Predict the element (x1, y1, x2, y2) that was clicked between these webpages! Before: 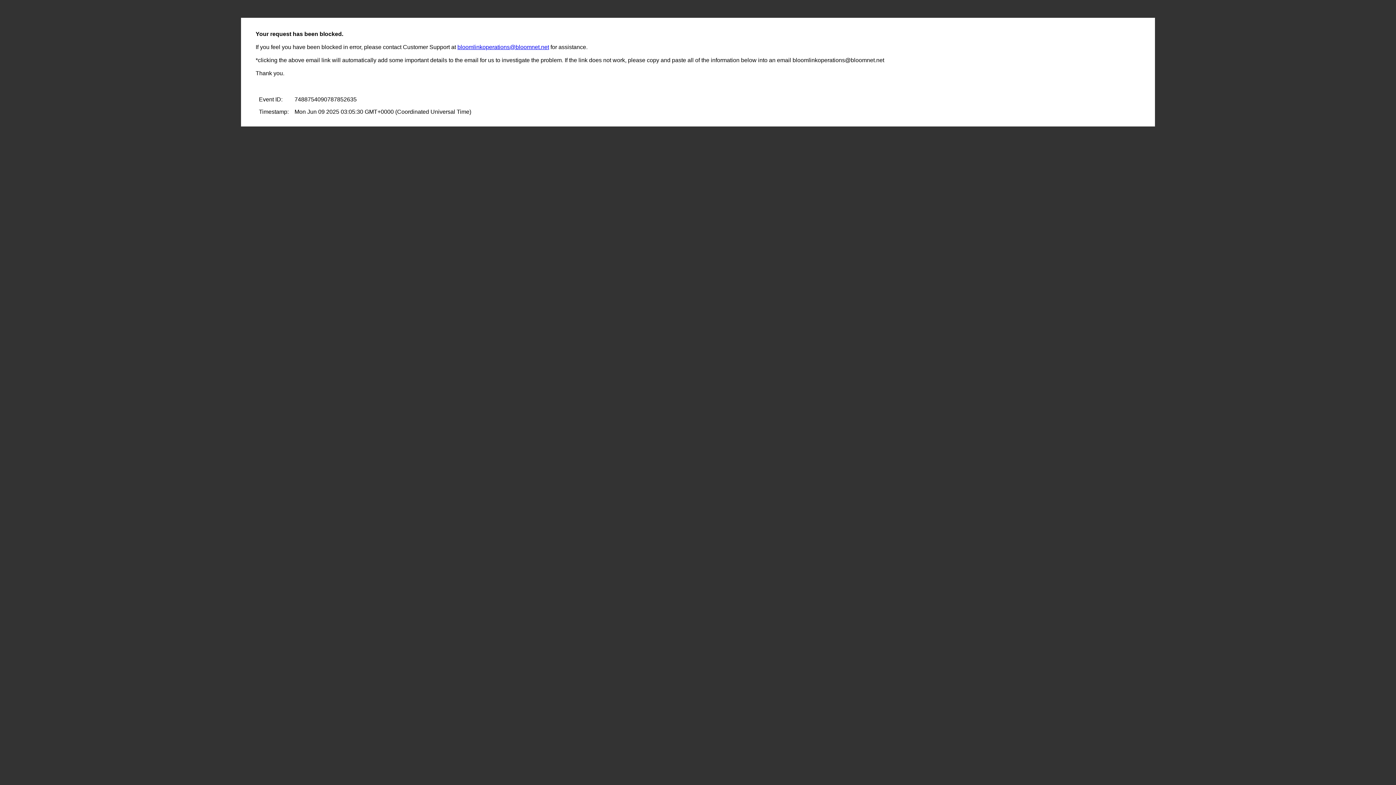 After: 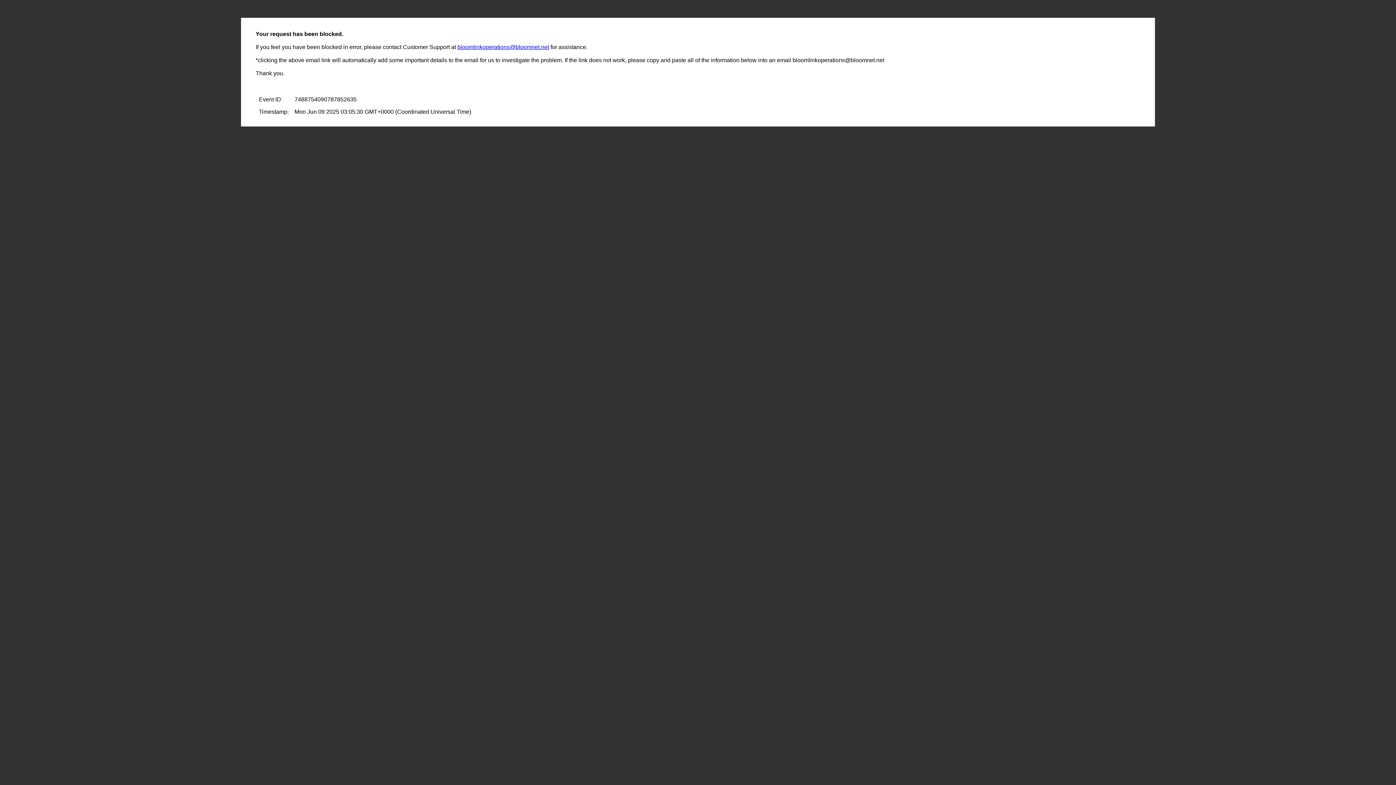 Action: bbox: (457, 44, 549, 50) label: bloomlinkoperations@bloomnet.net